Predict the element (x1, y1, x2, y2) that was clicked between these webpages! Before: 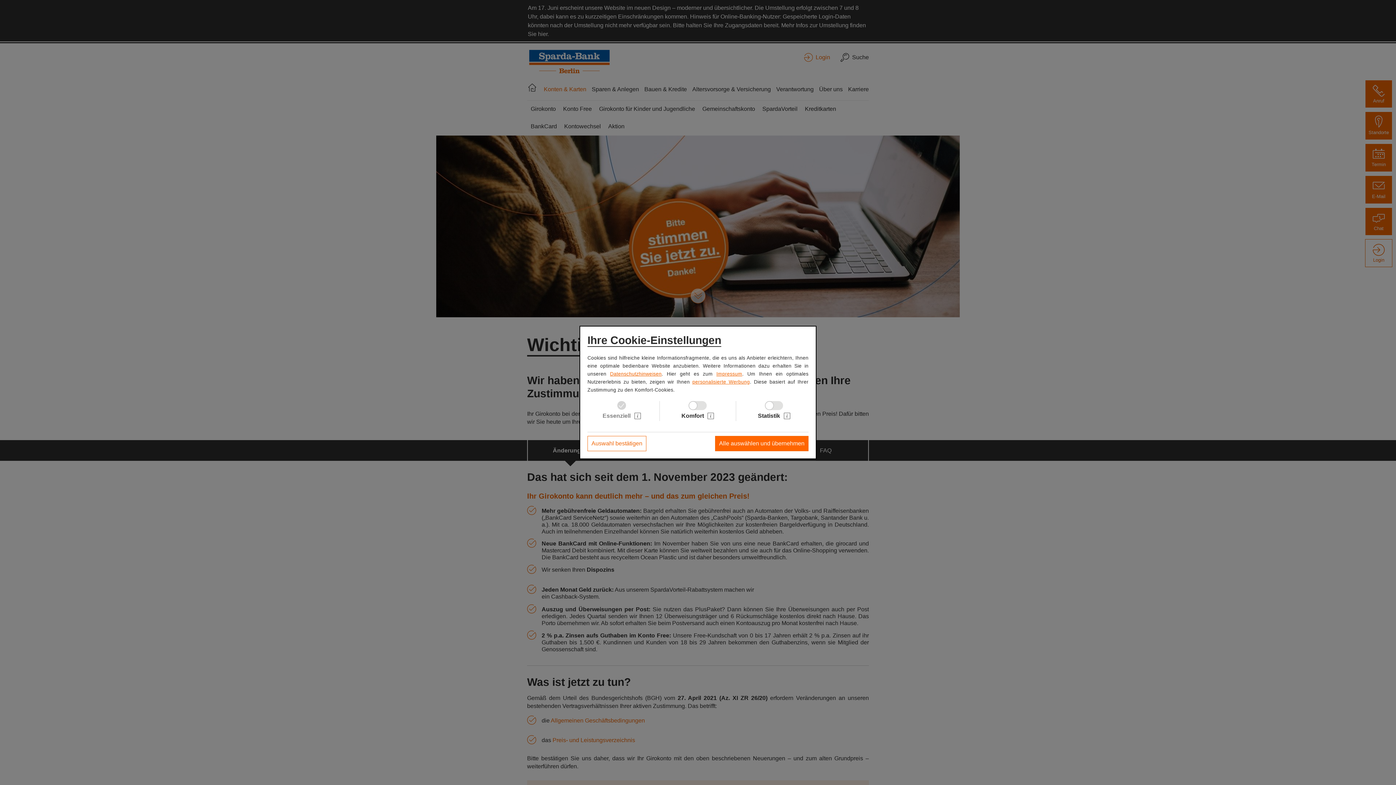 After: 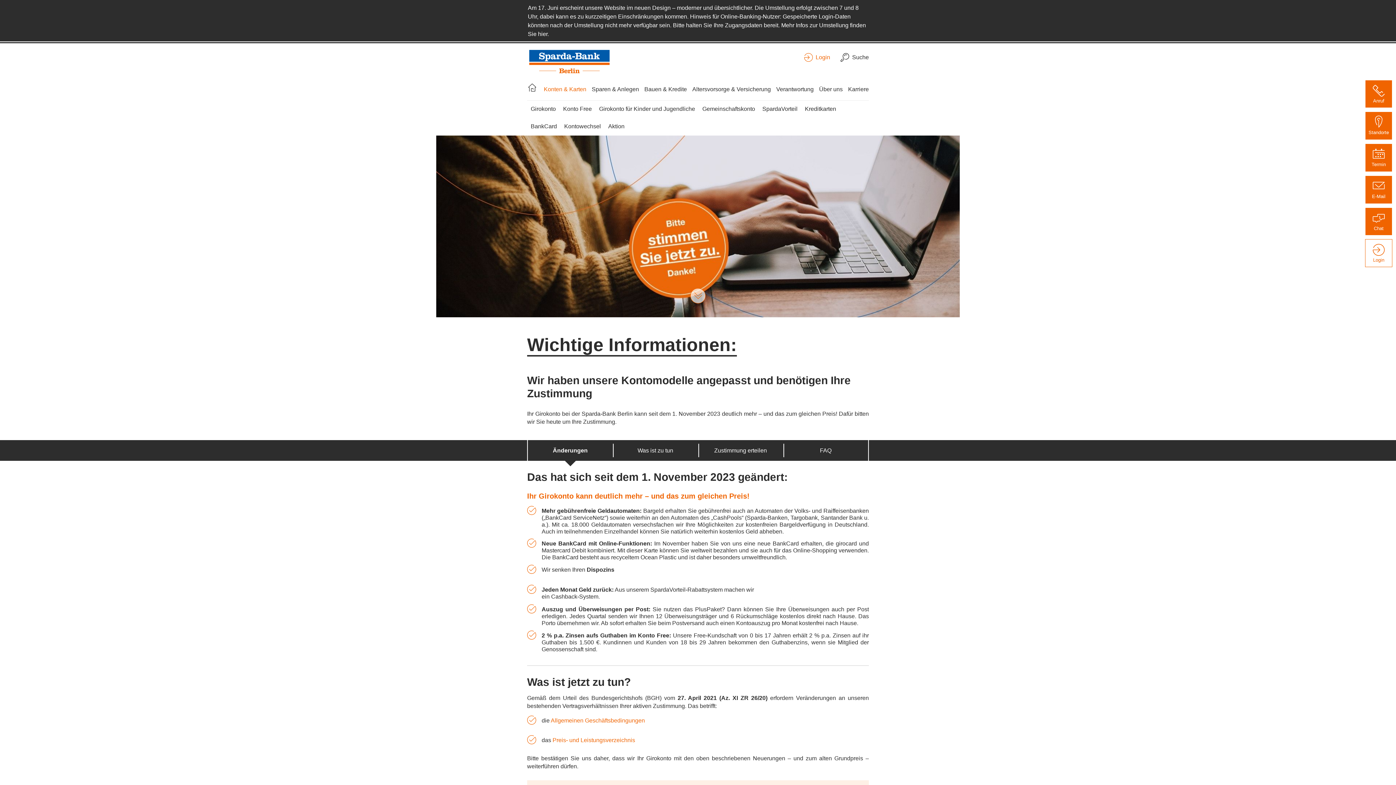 Action: label: Auswahl bestätigen bbox: (587, 436, 646, 451)